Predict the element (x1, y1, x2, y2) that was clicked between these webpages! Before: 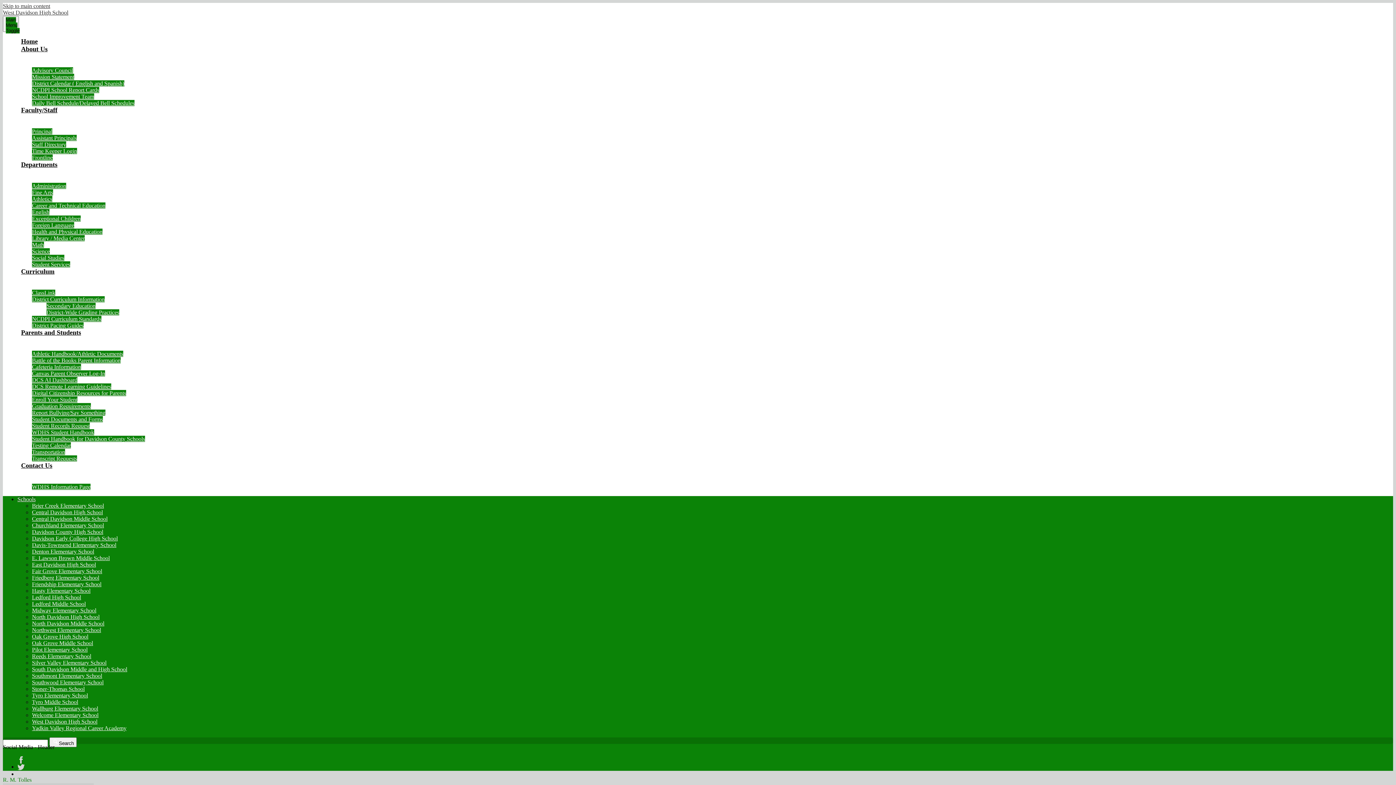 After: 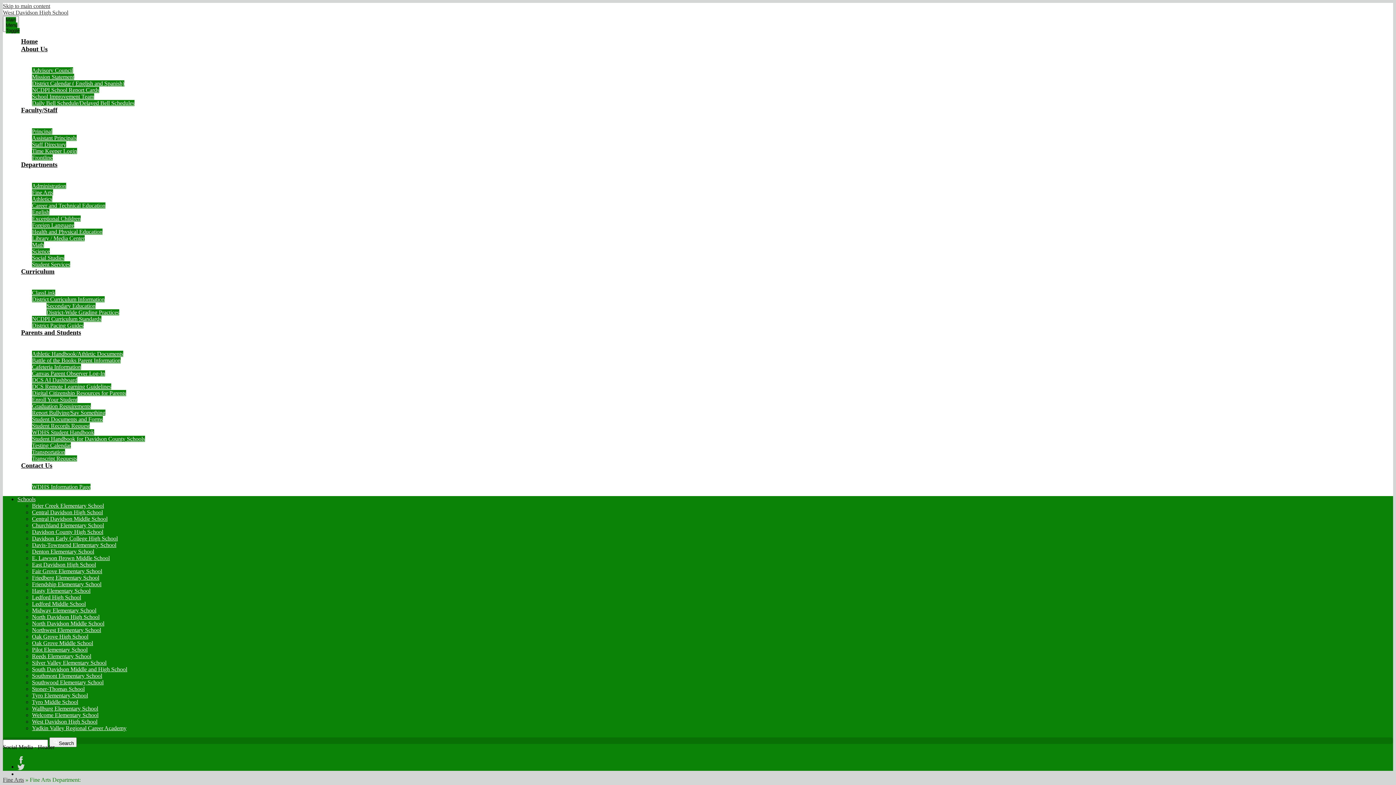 Action: label: Fine Arts bbox: (32, 189, 53, 195)